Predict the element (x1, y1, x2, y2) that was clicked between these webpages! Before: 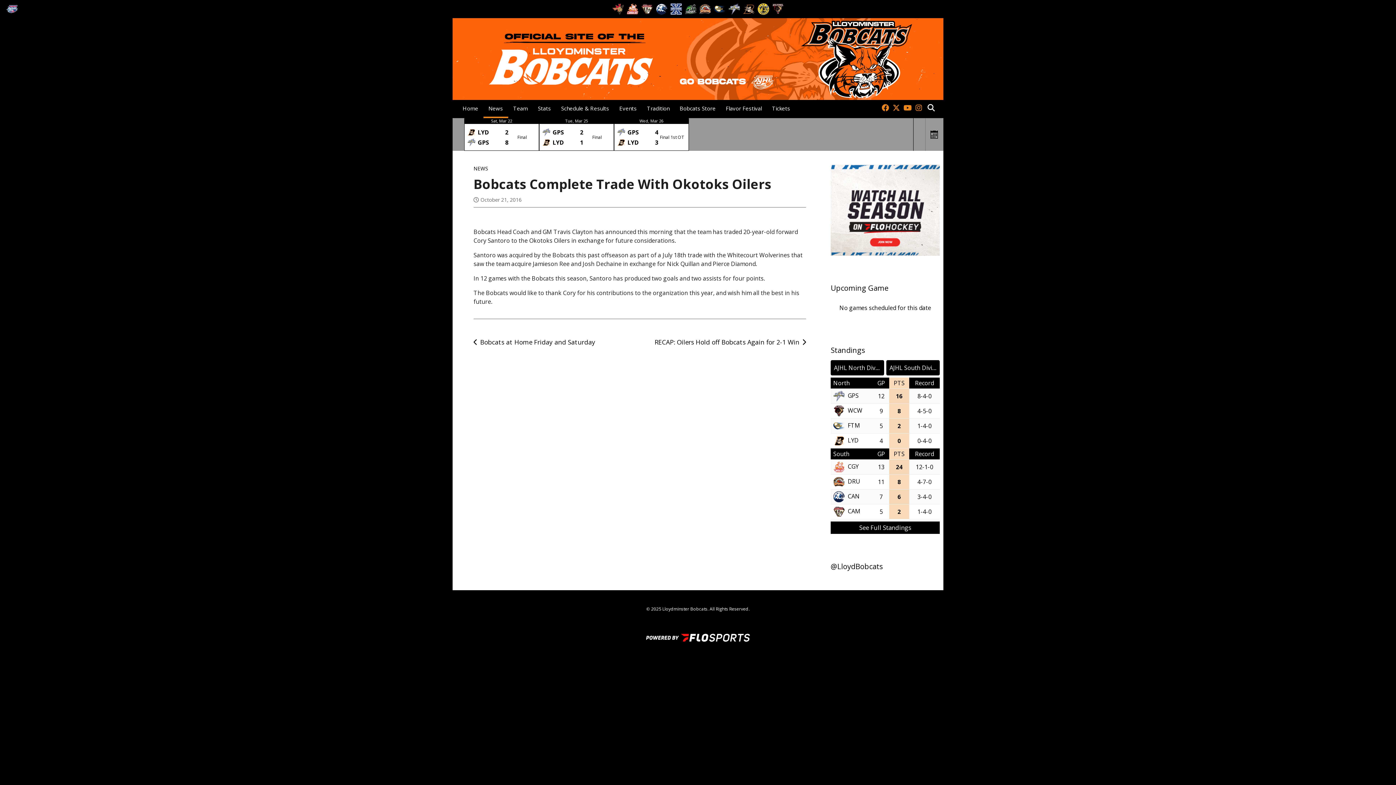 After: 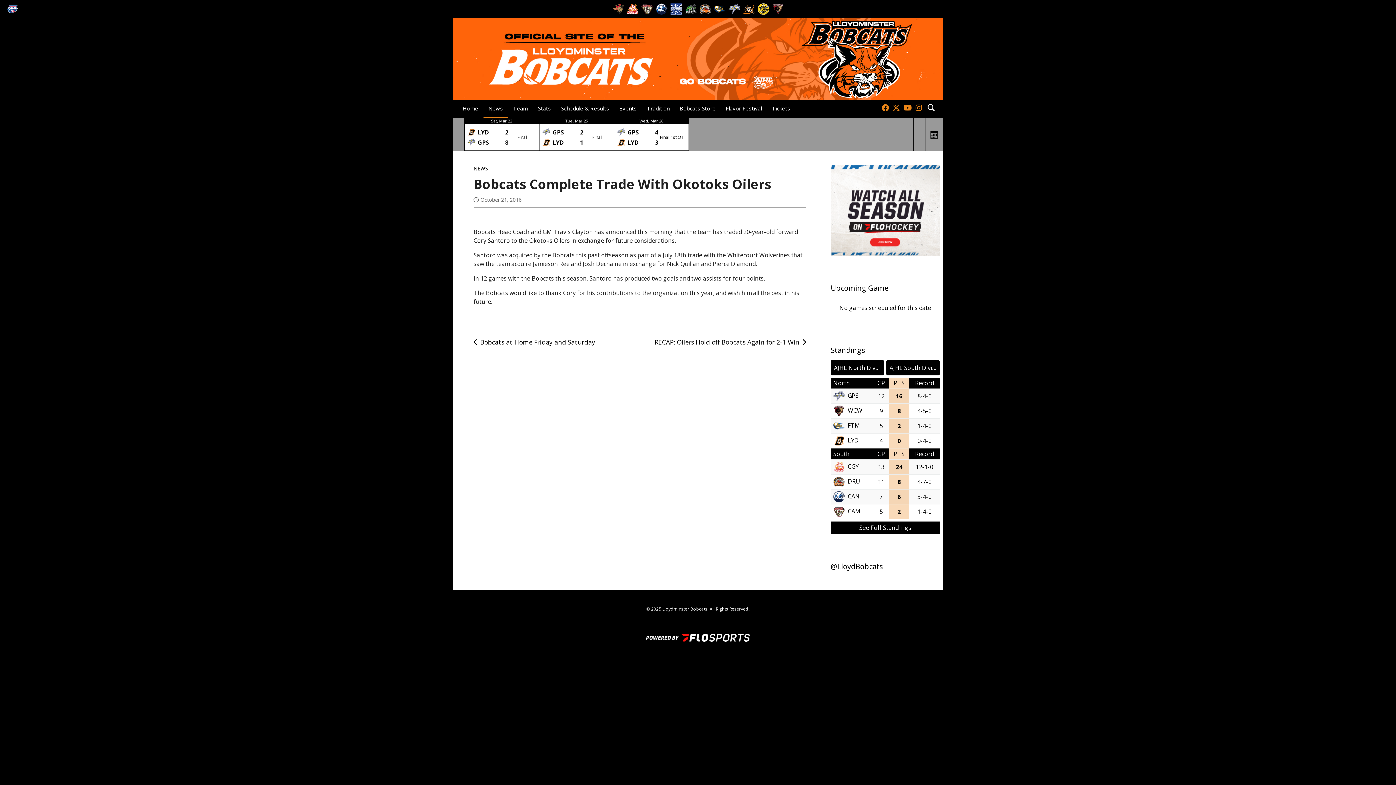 Action: bbox: (684, 4, 697, 12)